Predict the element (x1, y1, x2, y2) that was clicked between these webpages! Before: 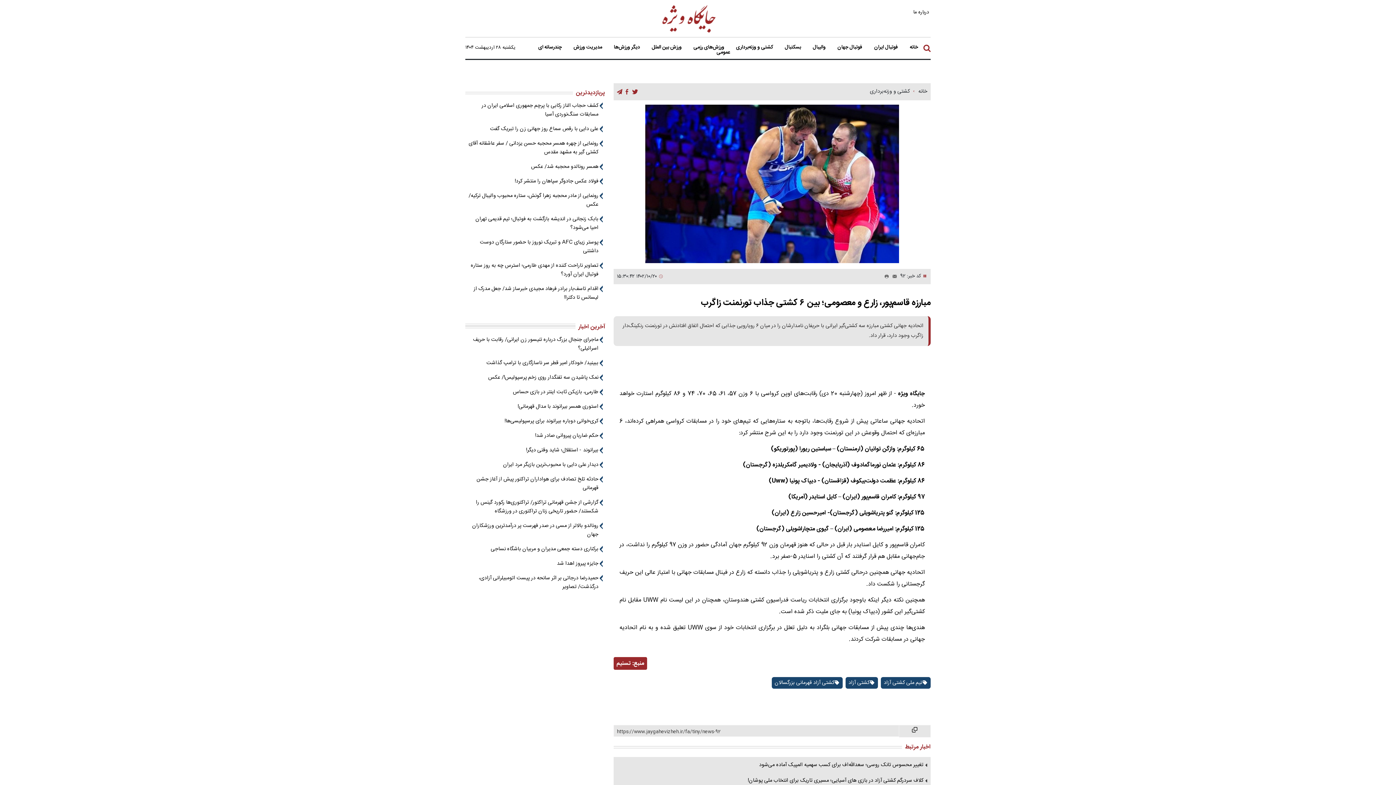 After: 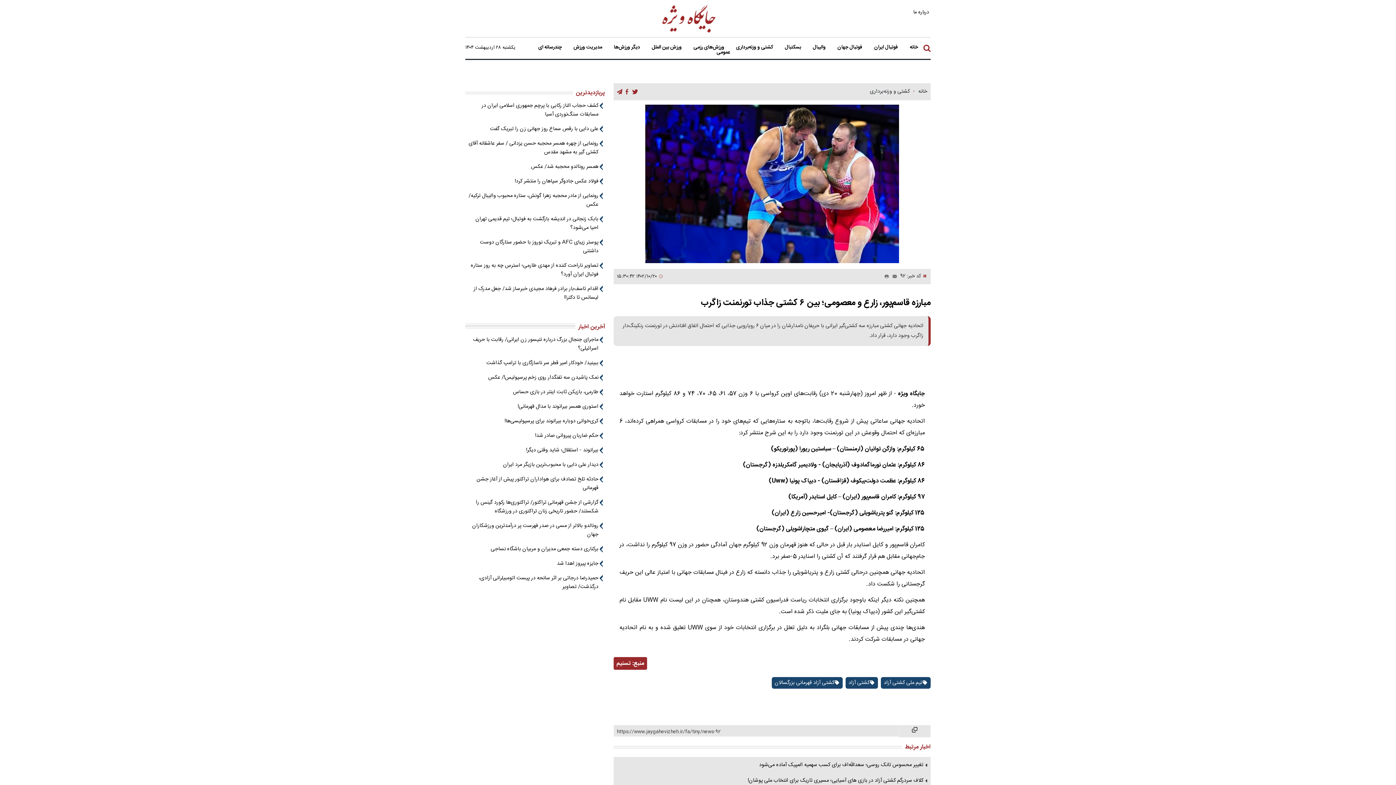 Action: bbox: (617, 87, 622, 97)